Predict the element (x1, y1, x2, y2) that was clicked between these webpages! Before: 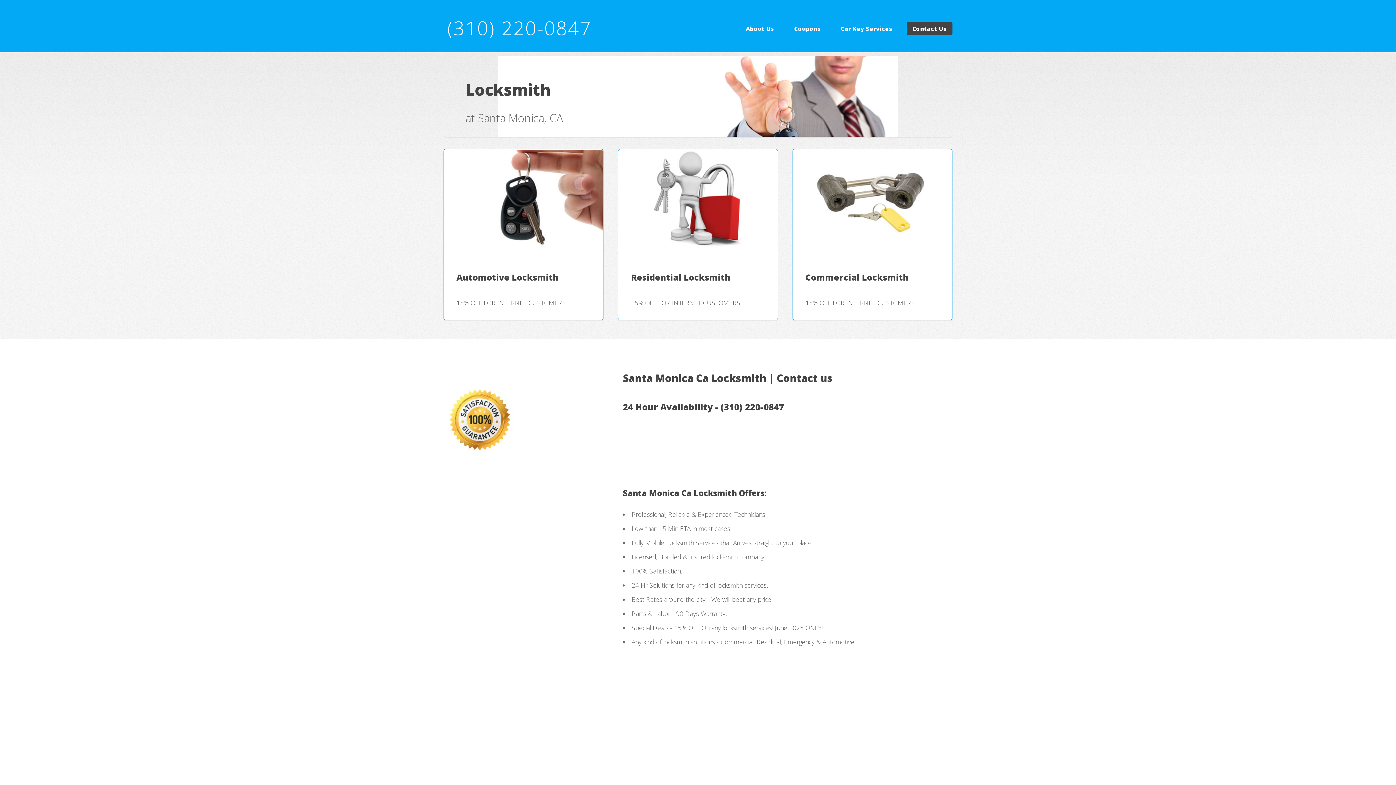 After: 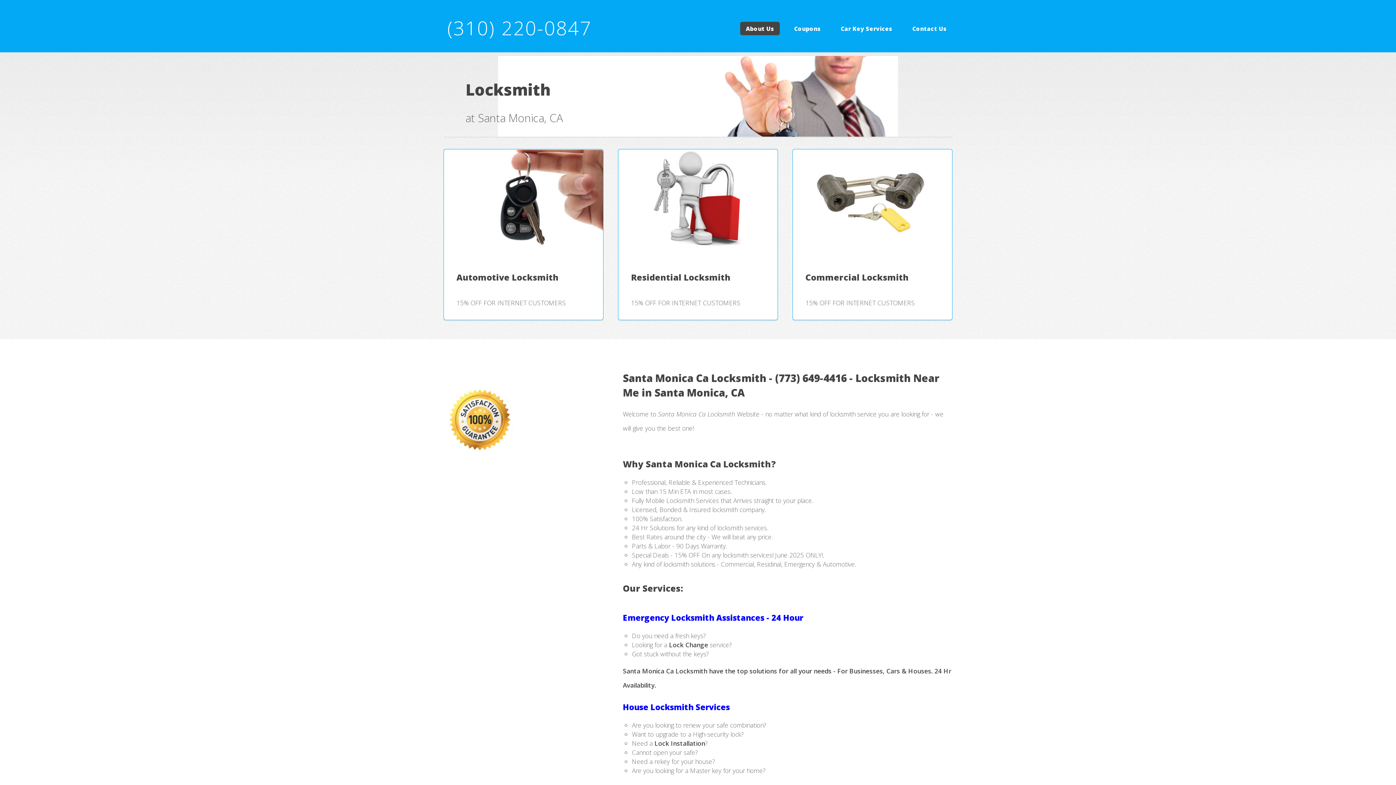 Action: bbox: (793, 149, 952, 250)